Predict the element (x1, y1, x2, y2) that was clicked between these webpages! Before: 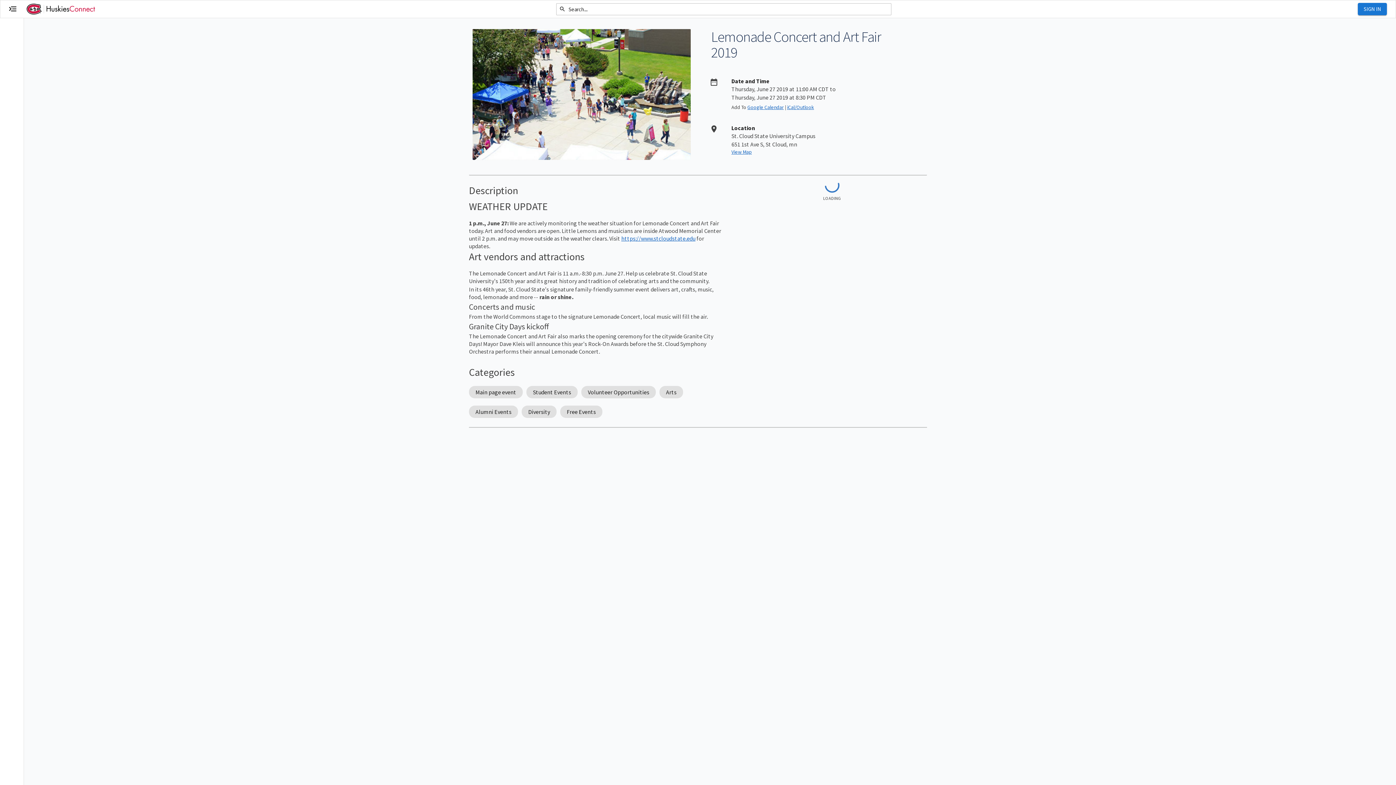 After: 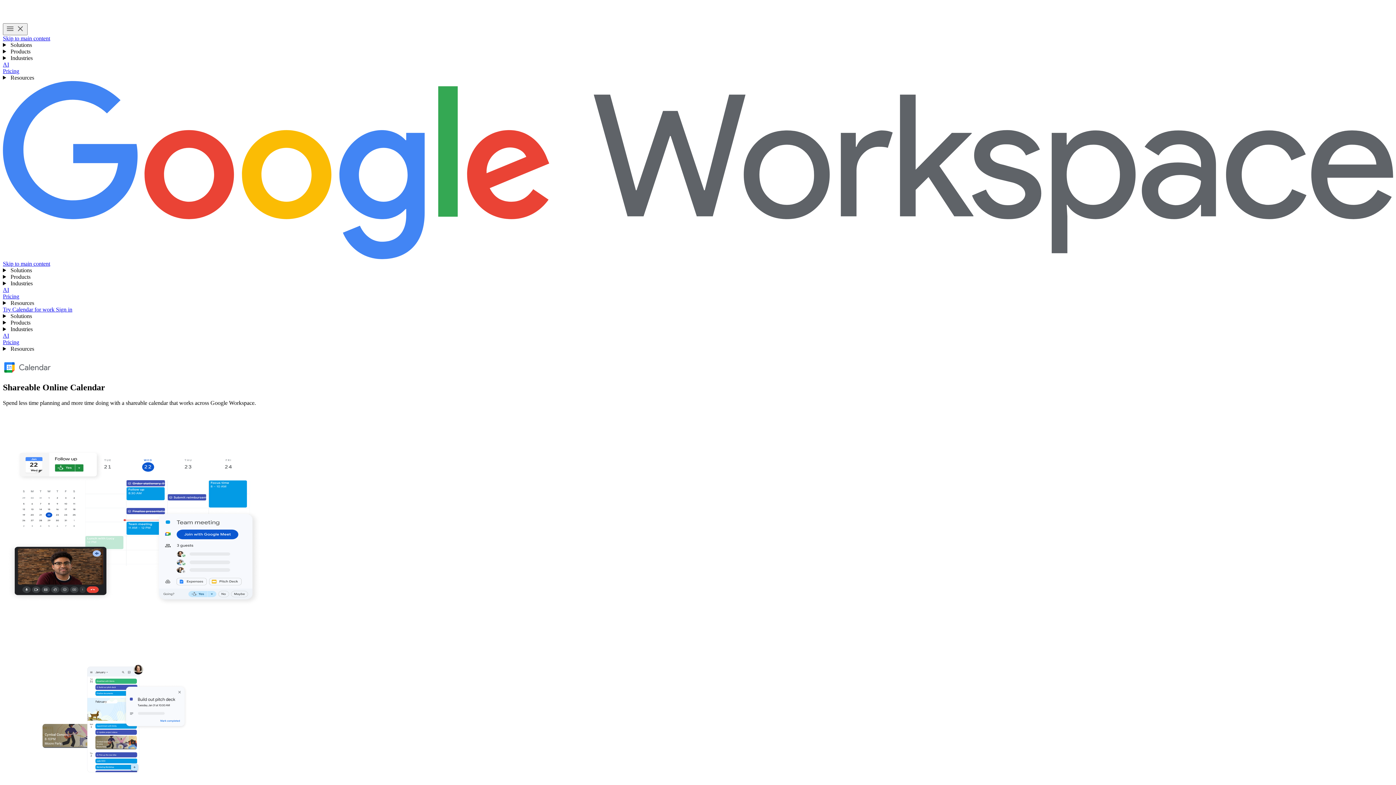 Action: bbox: (747, 104, 784, 110) label: Google Calendar